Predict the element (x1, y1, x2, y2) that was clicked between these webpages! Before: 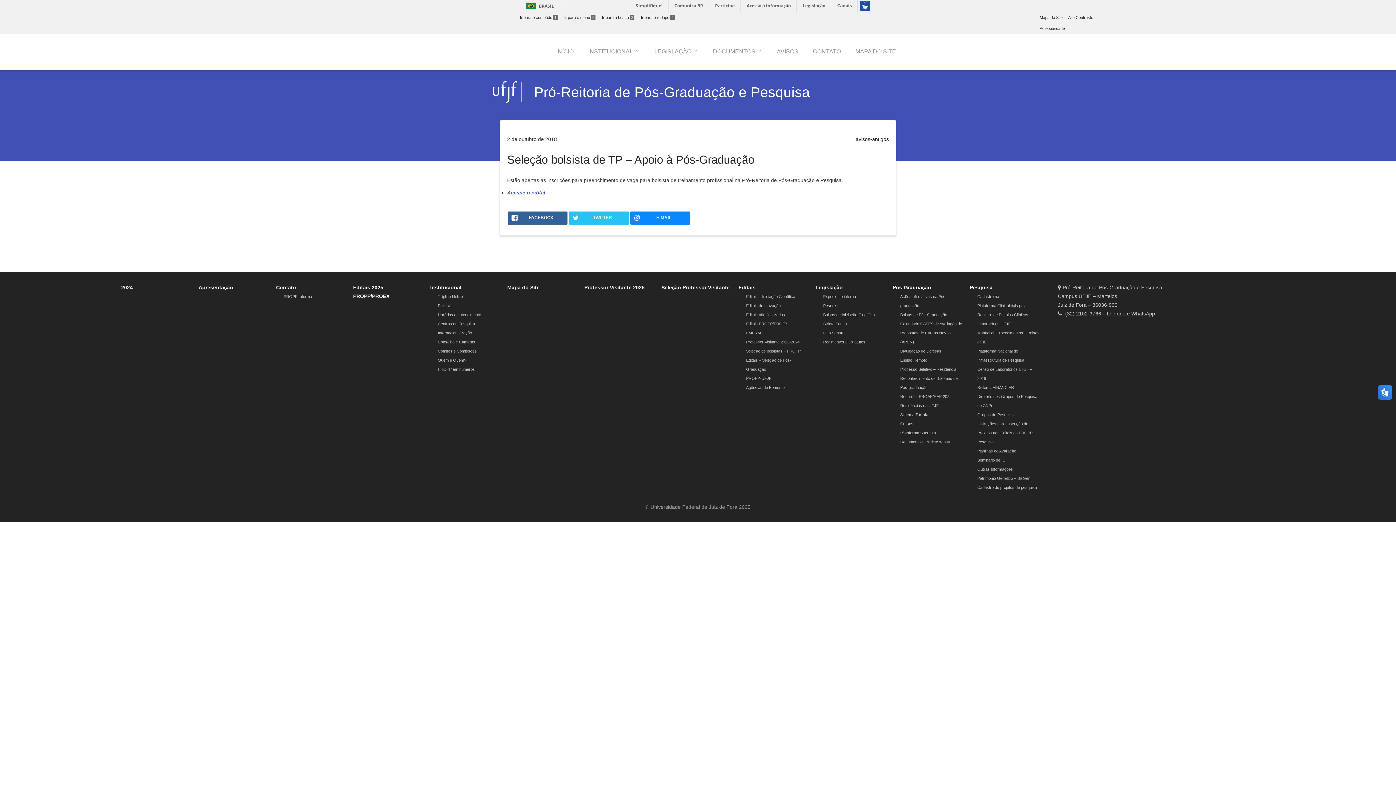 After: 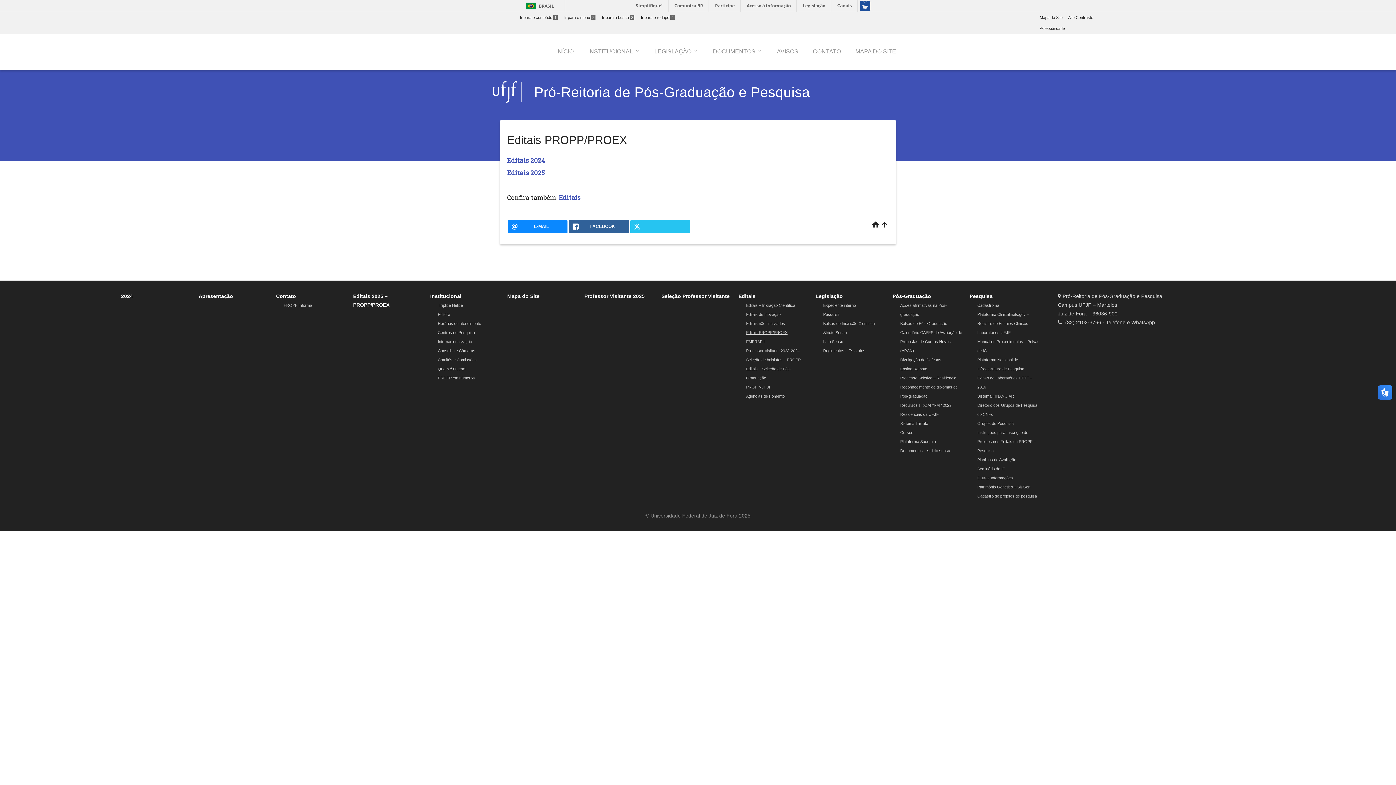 Action: bbox: (746, 321, 787, 326) label: Editais PROPP/PROEX